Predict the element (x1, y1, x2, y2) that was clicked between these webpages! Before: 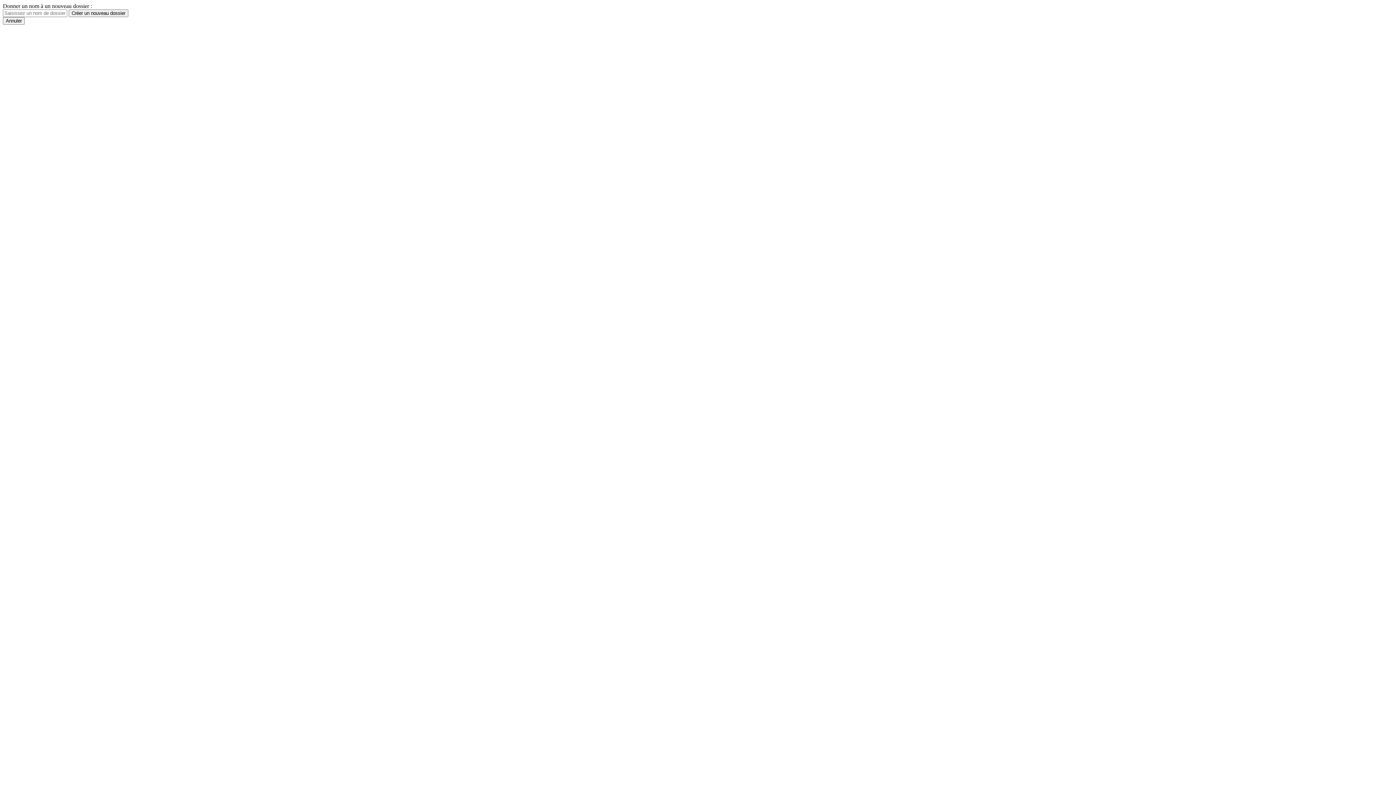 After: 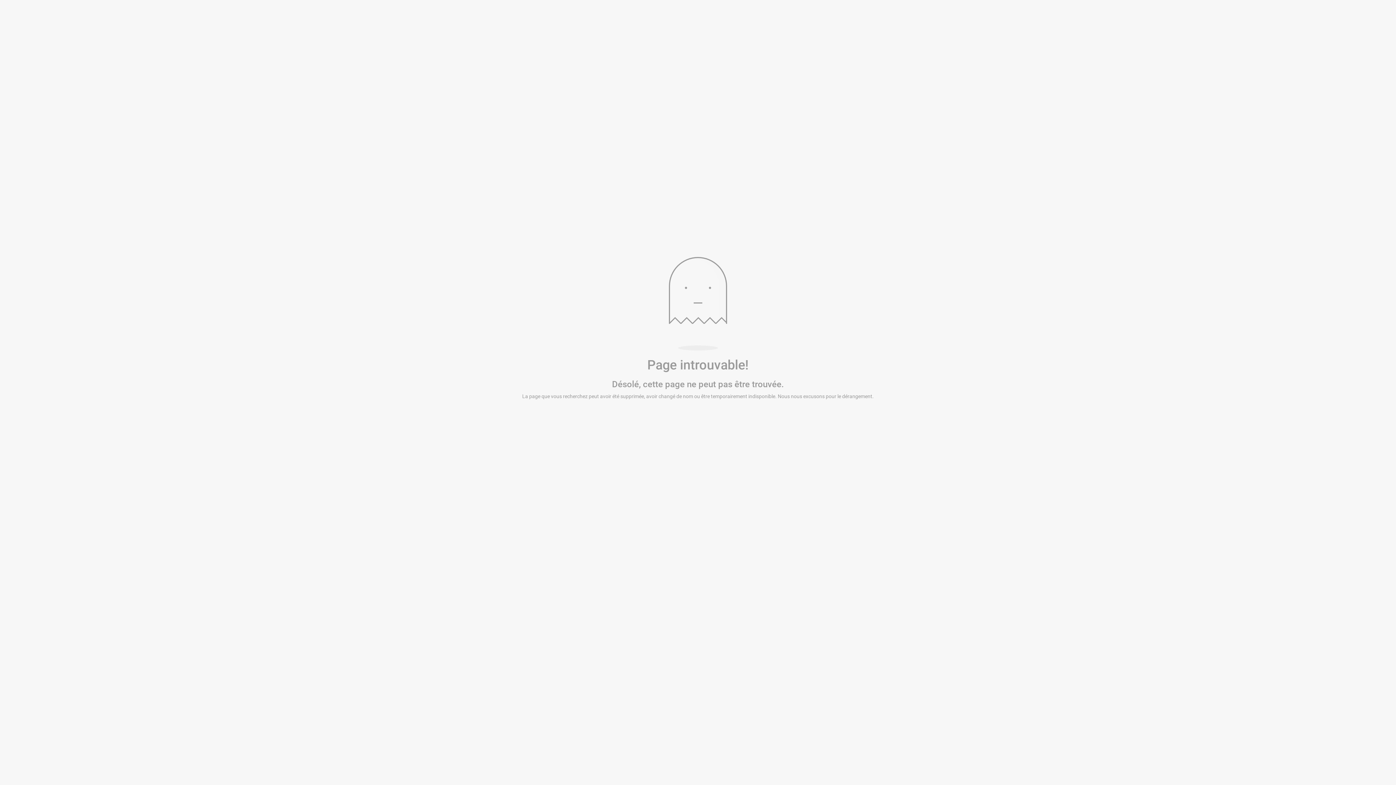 Action: label: Créer un nouveau dossier bbox: (68, 9, 128, 17)